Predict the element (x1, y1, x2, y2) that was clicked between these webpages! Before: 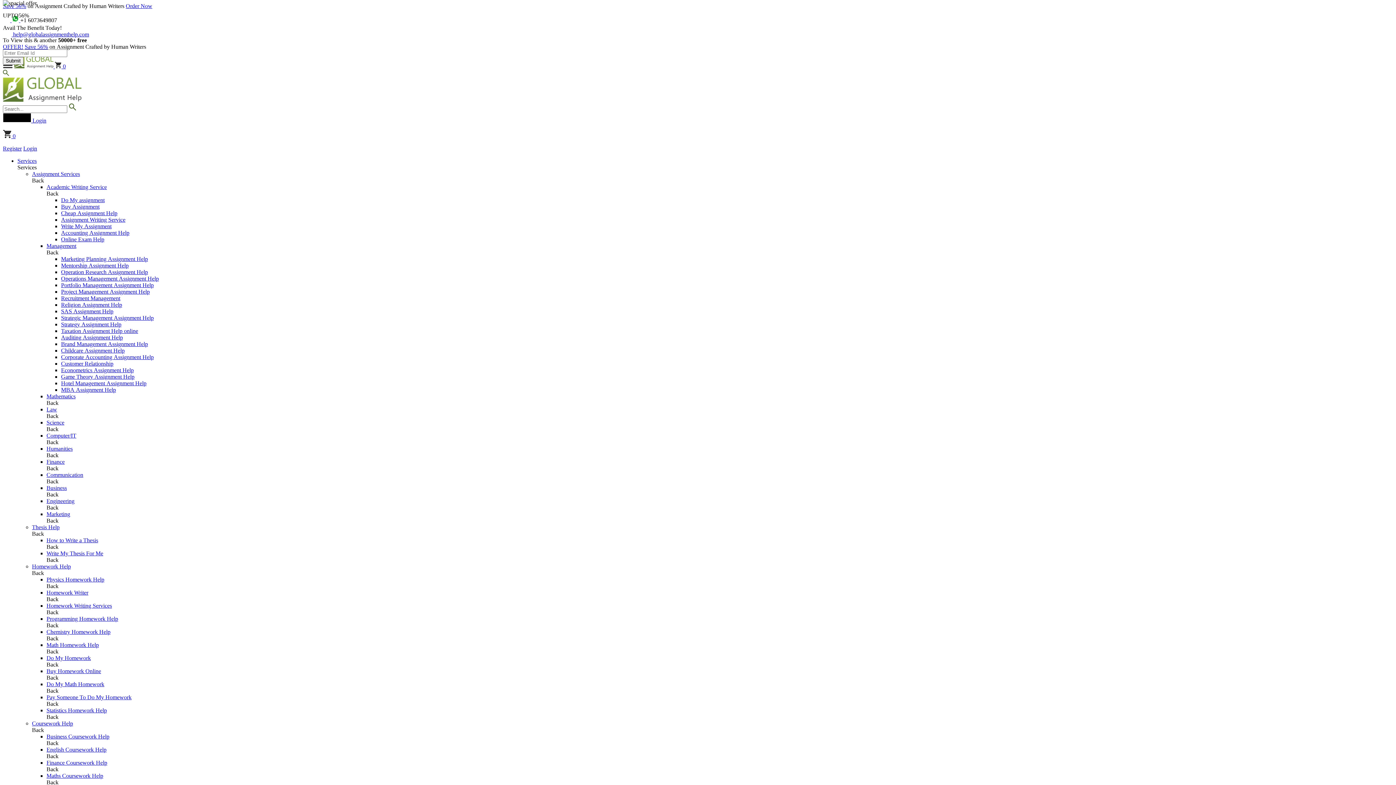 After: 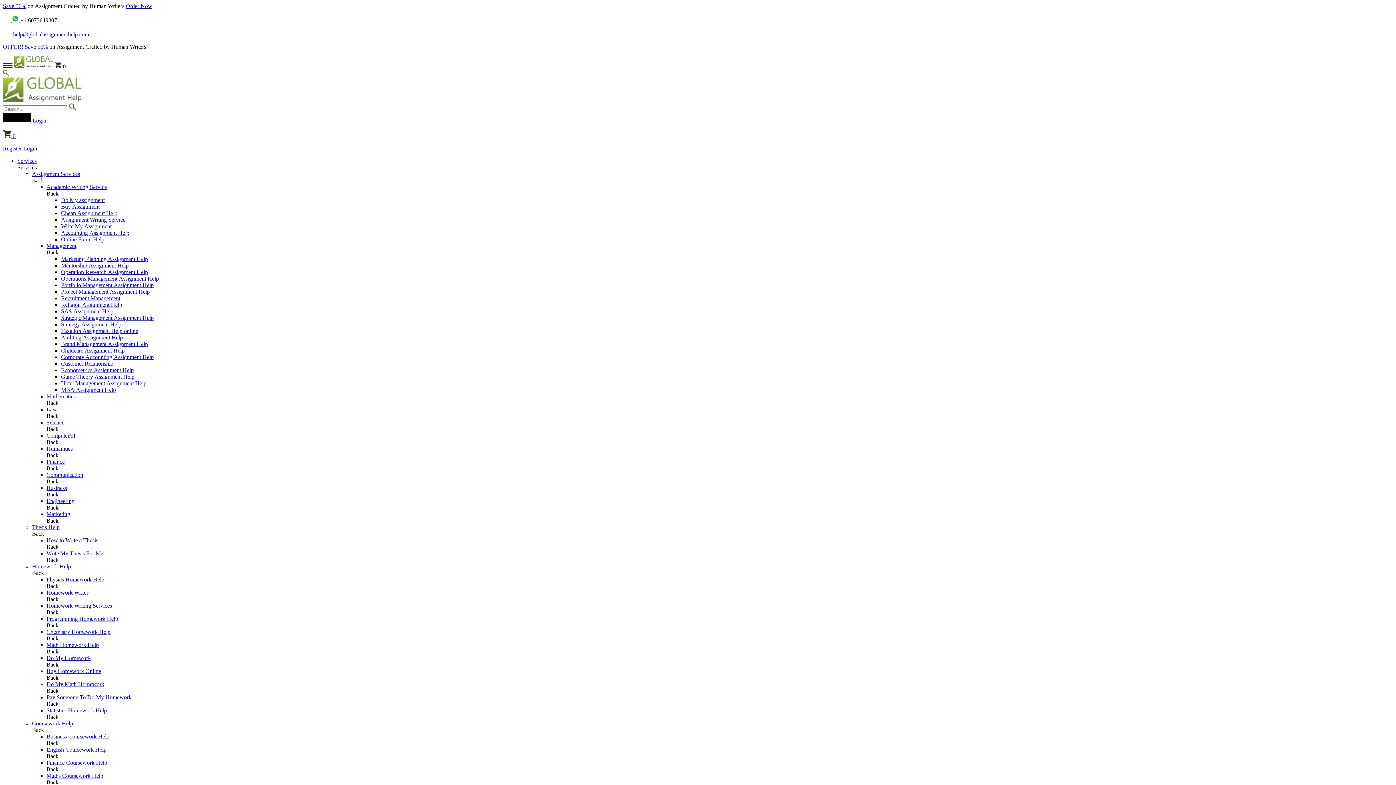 Action: bbox: (61, 308, 113, 314) label: SAS Assignment Help